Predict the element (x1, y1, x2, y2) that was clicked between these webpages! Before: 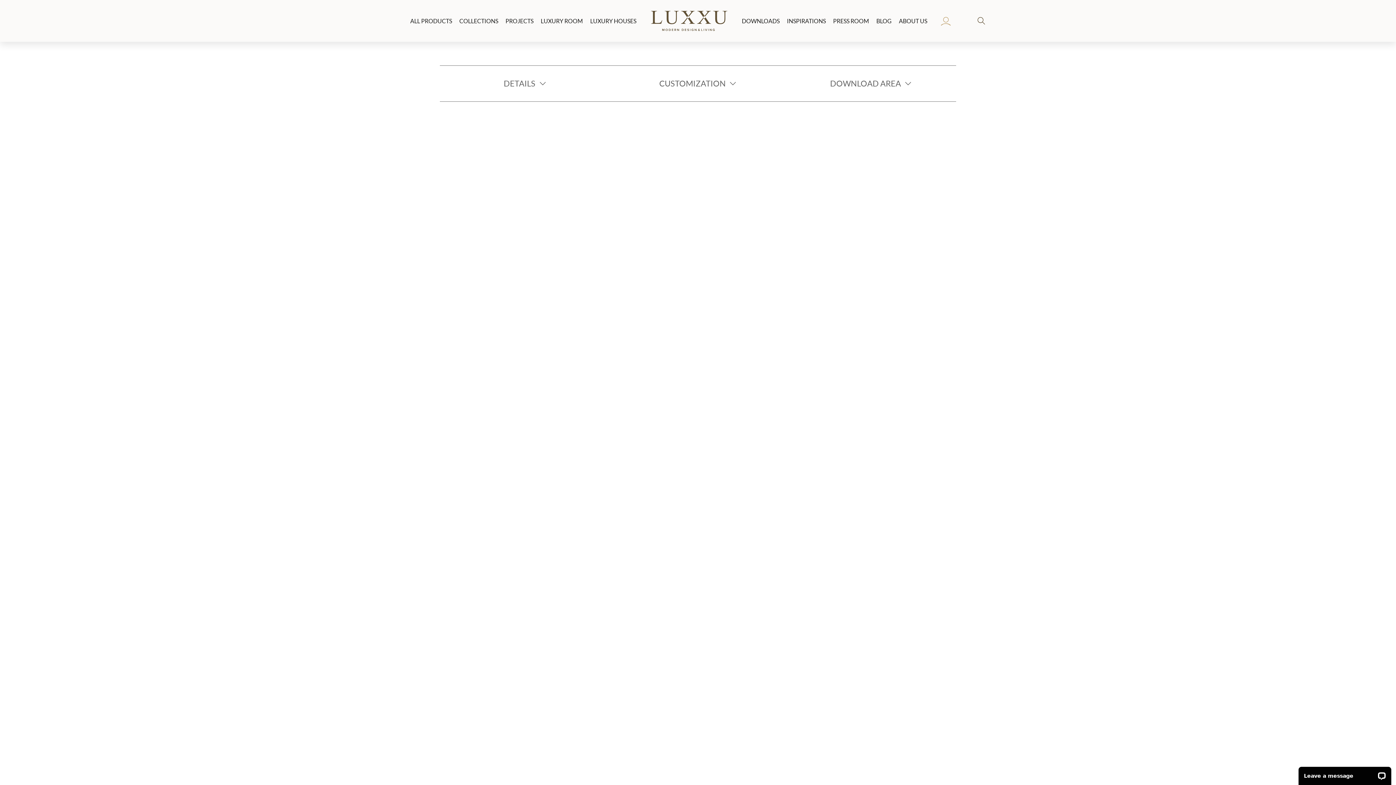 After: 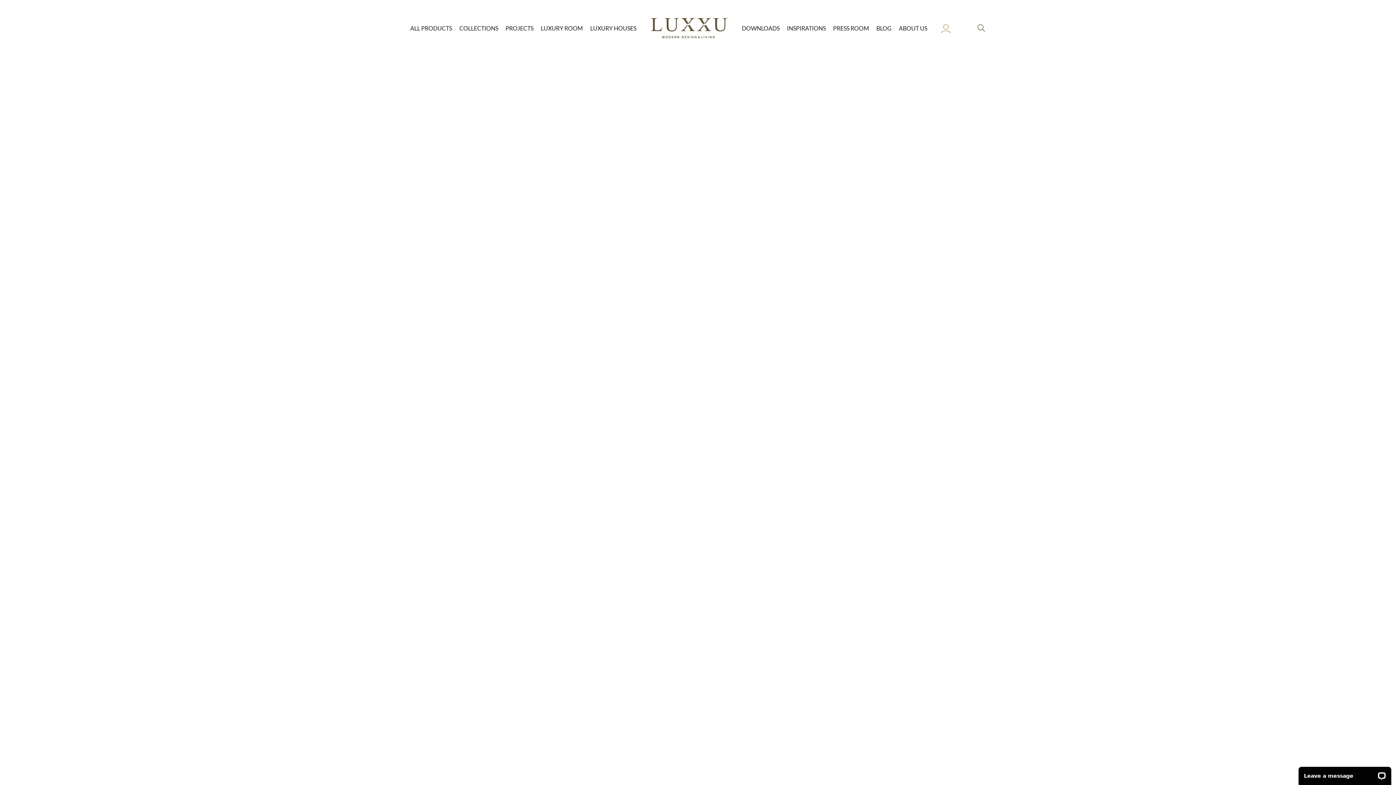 Action: bbox: (540, 15, 583, 26) label: LUXURY ROOM